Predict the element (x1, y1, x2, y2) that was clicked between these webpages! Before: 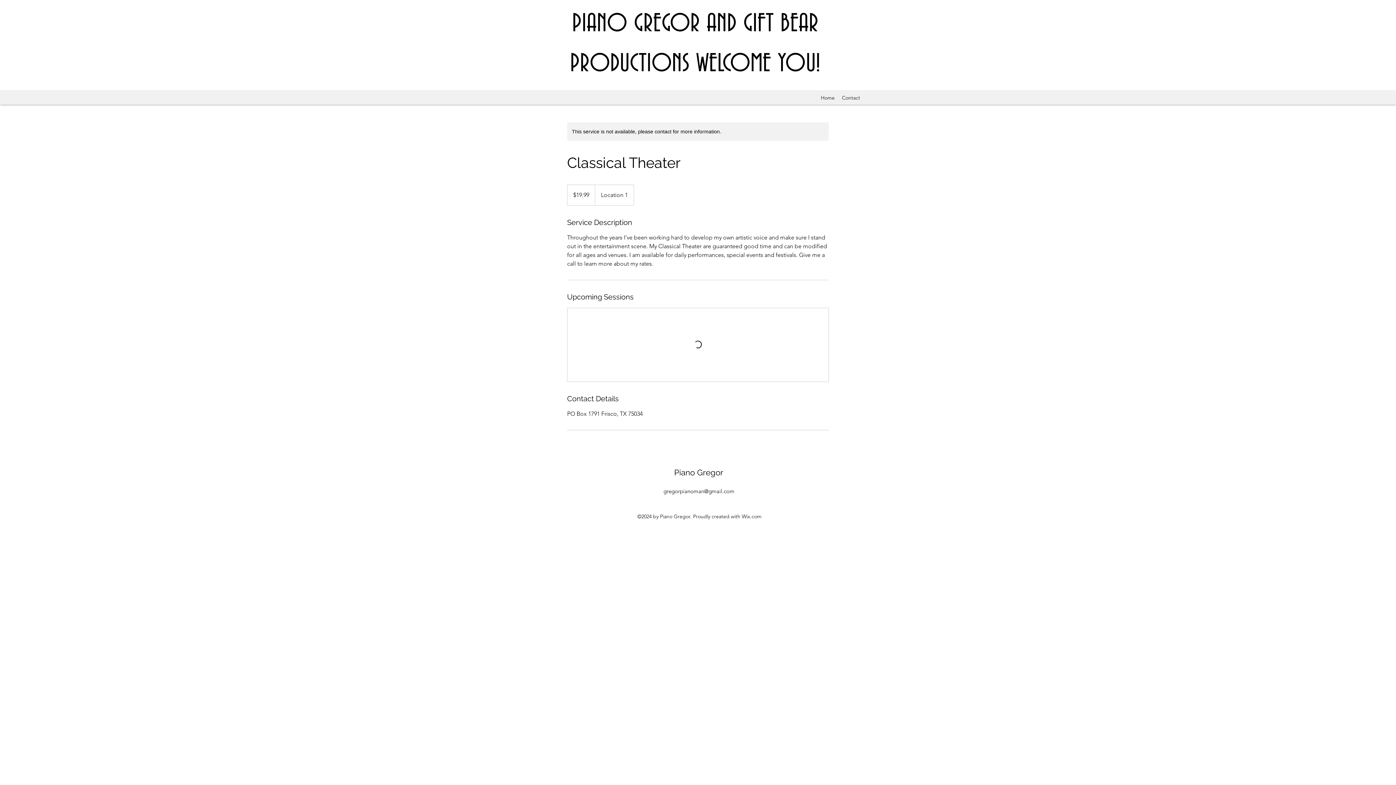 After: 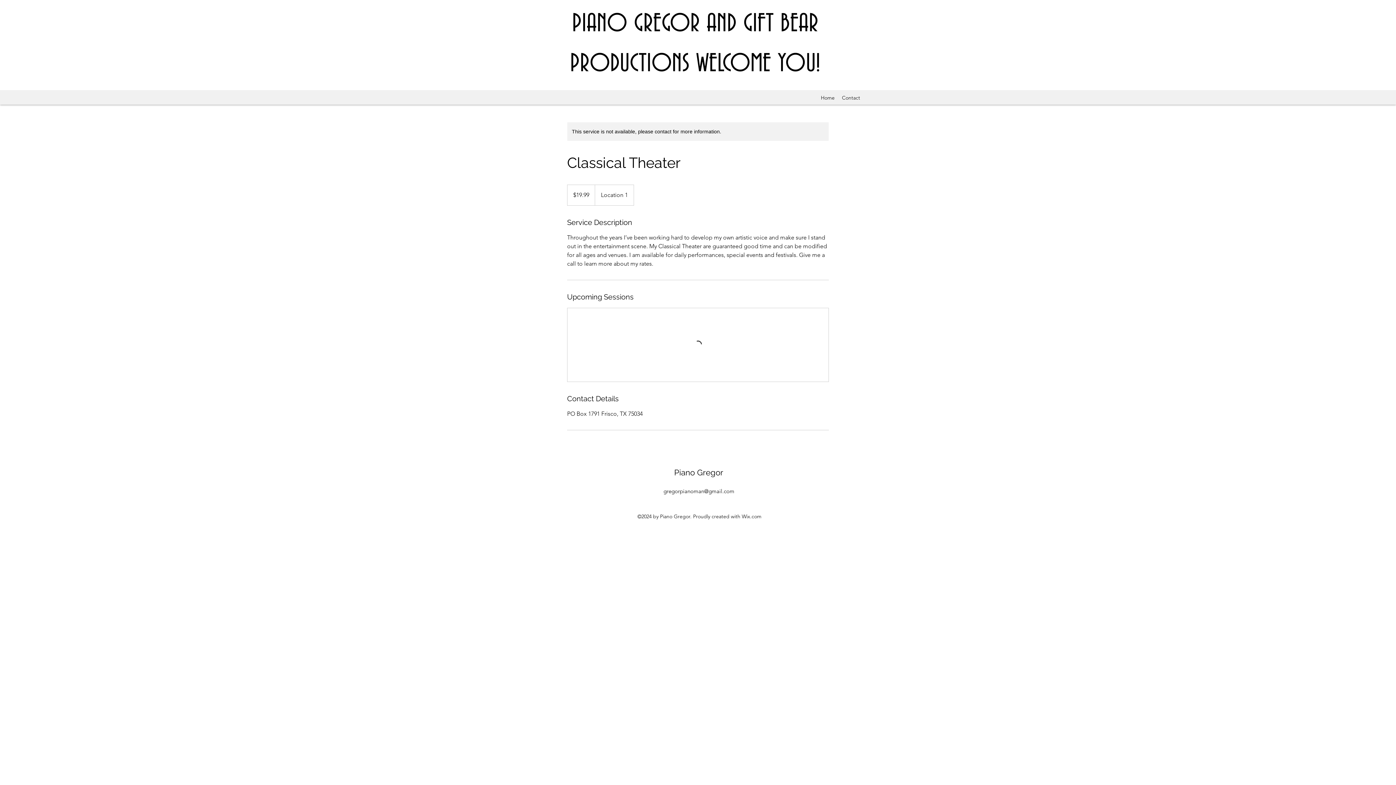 Action: bbox: (663, 488, 734, 494) label: gregorpianoman@gmail.com